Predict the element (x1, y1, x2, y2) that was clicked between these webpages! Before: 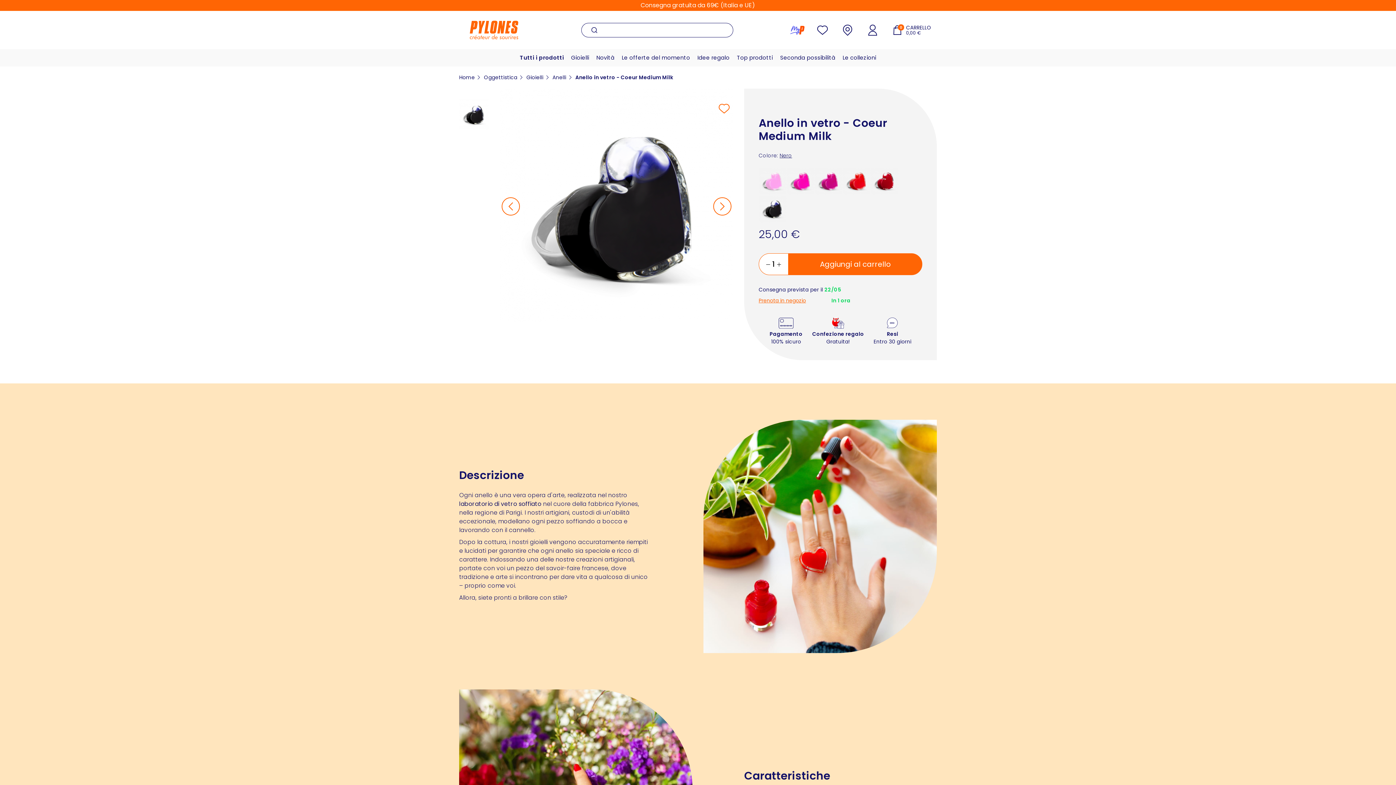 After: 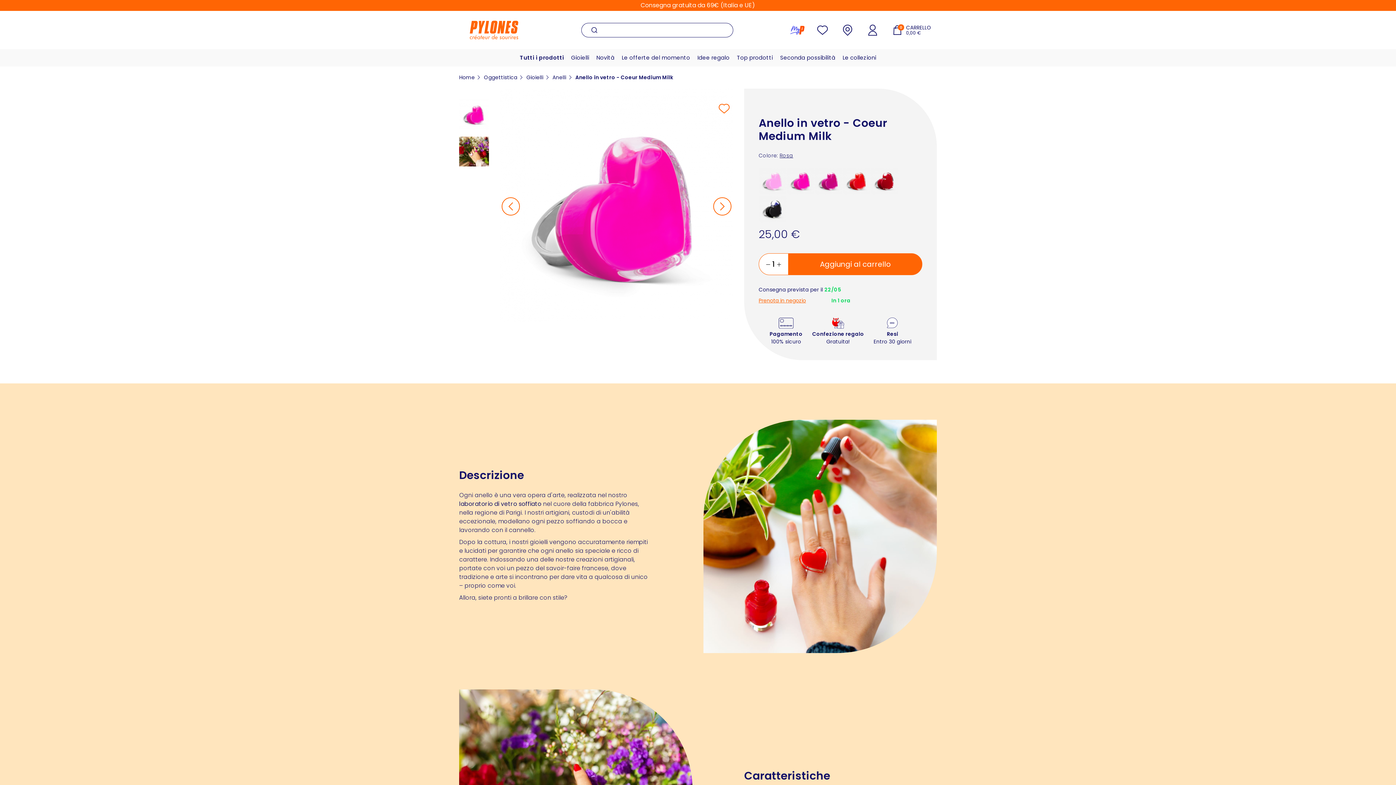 Action: bbox: (786, 176, 814, 184)